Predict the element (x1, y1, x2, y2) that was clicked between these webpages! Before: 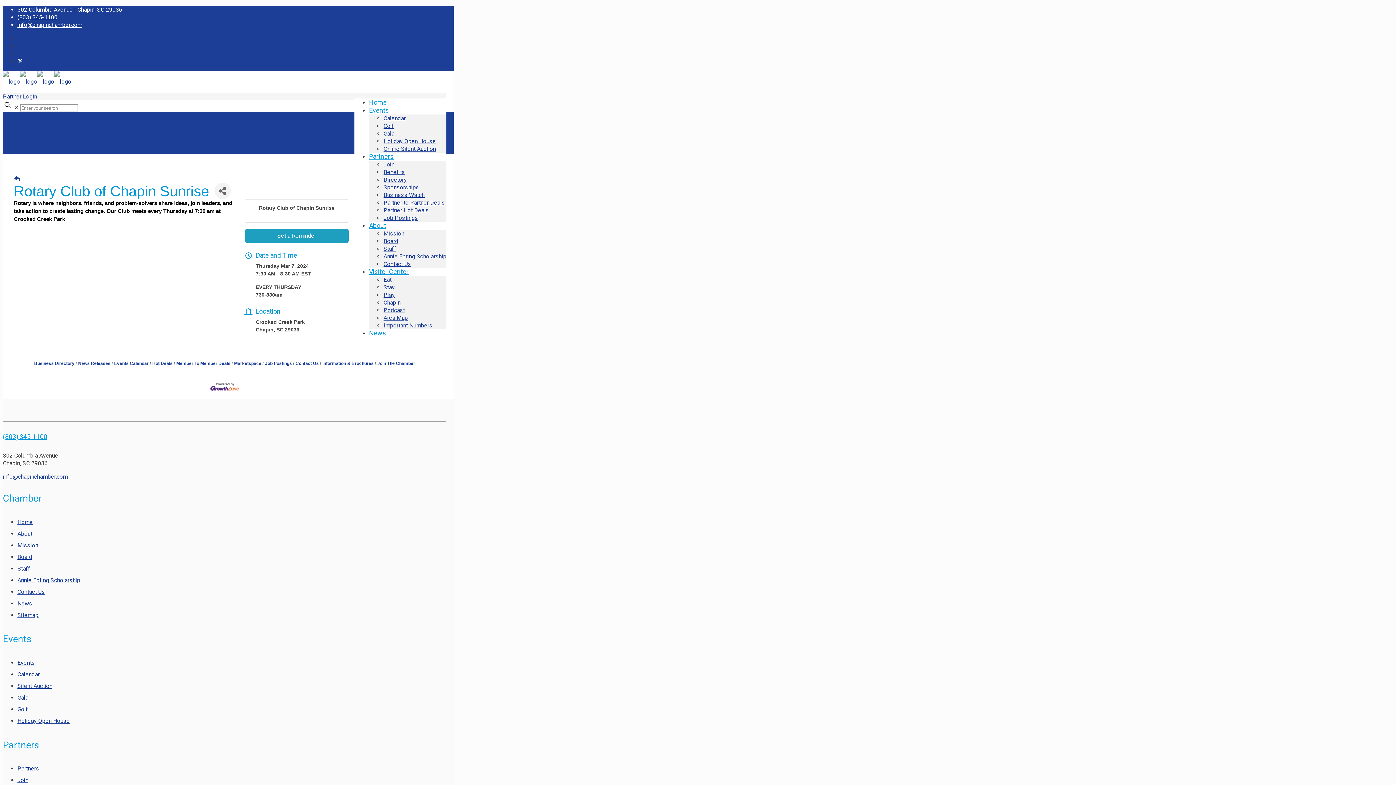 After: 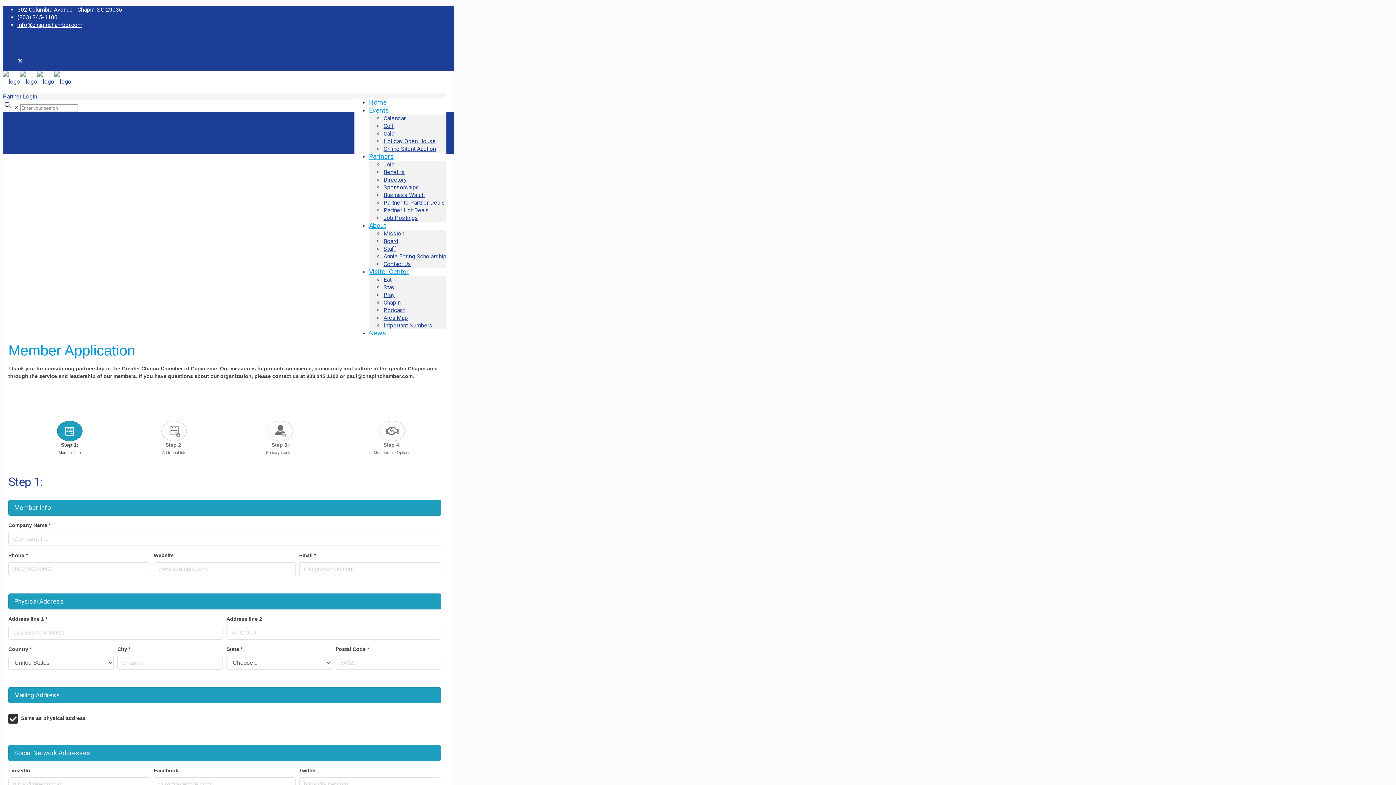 Action: bbox: (374, 361, 415, 366) label: Join The Chamber